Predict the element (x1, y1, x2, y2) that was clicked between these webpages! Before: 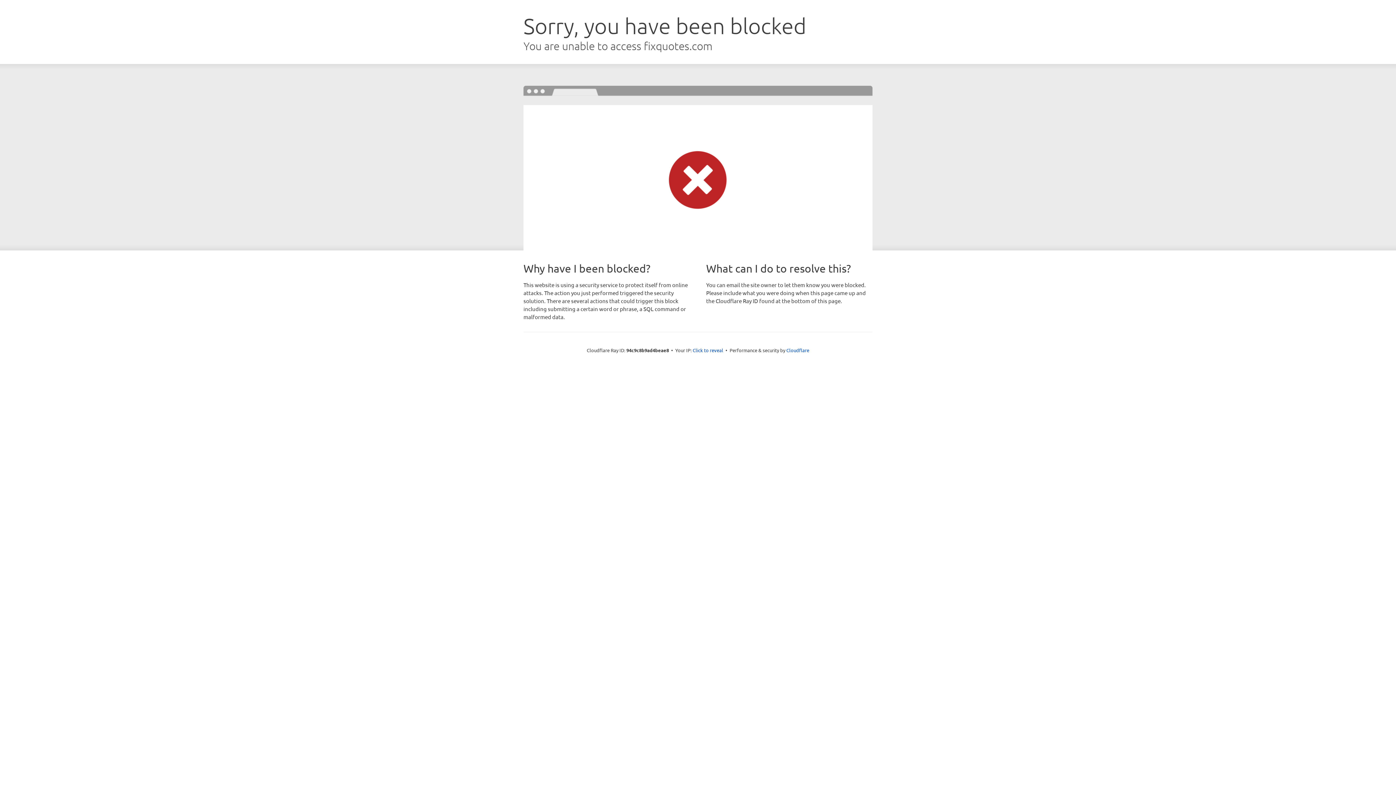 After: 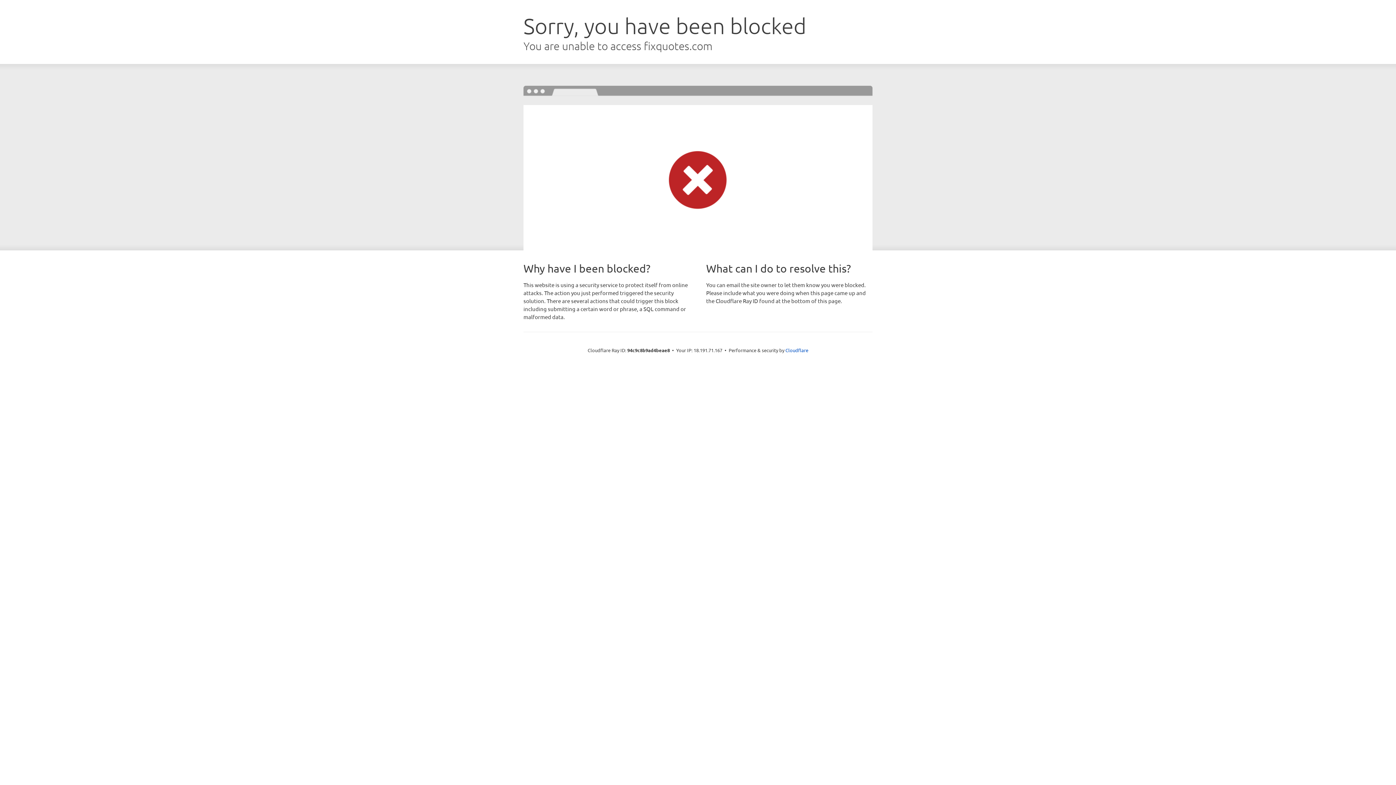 Action: bbox: (692, 346, 723, 353) label: Click to reveal